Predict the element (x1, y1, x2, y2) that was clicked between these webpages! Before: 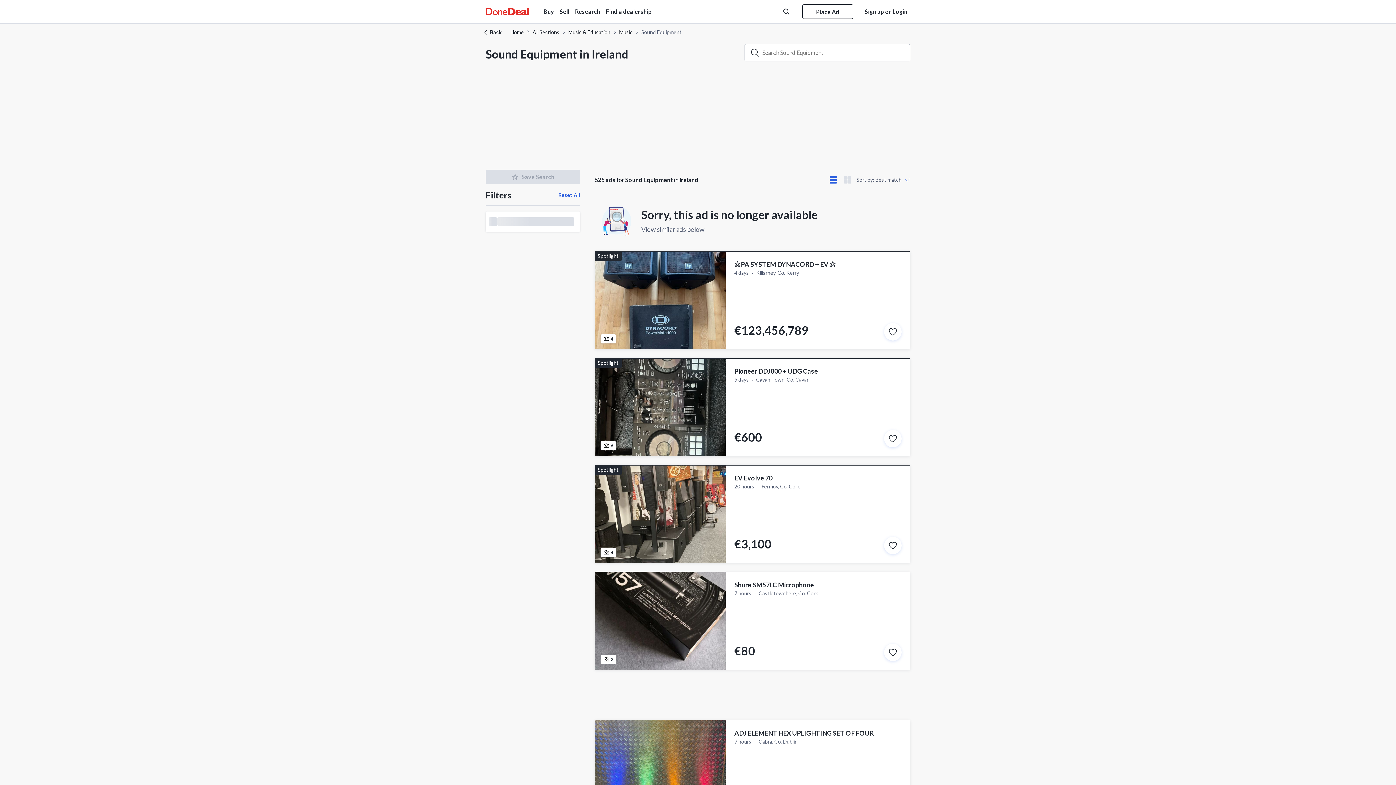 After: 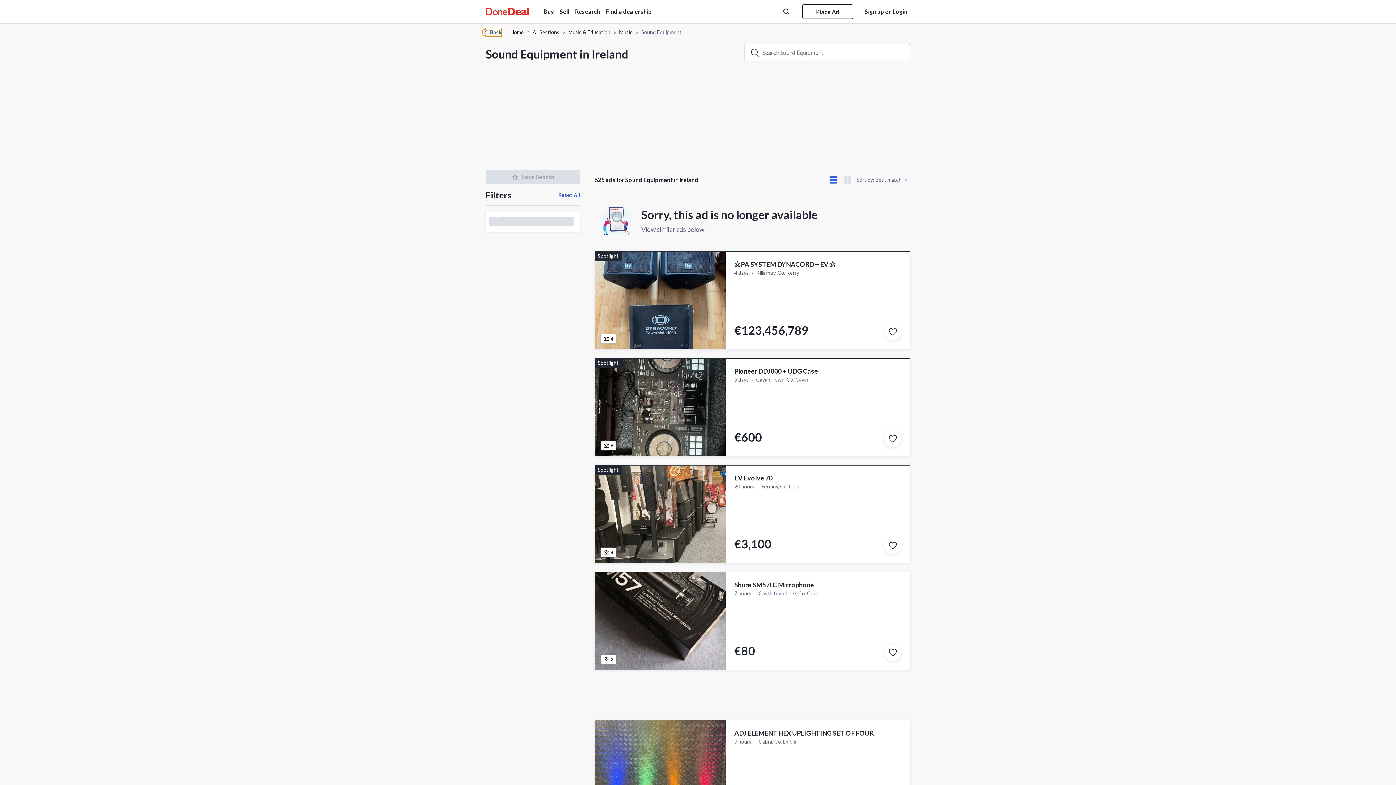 Action: label: Go back bbox: (485, 28, 501, 36)